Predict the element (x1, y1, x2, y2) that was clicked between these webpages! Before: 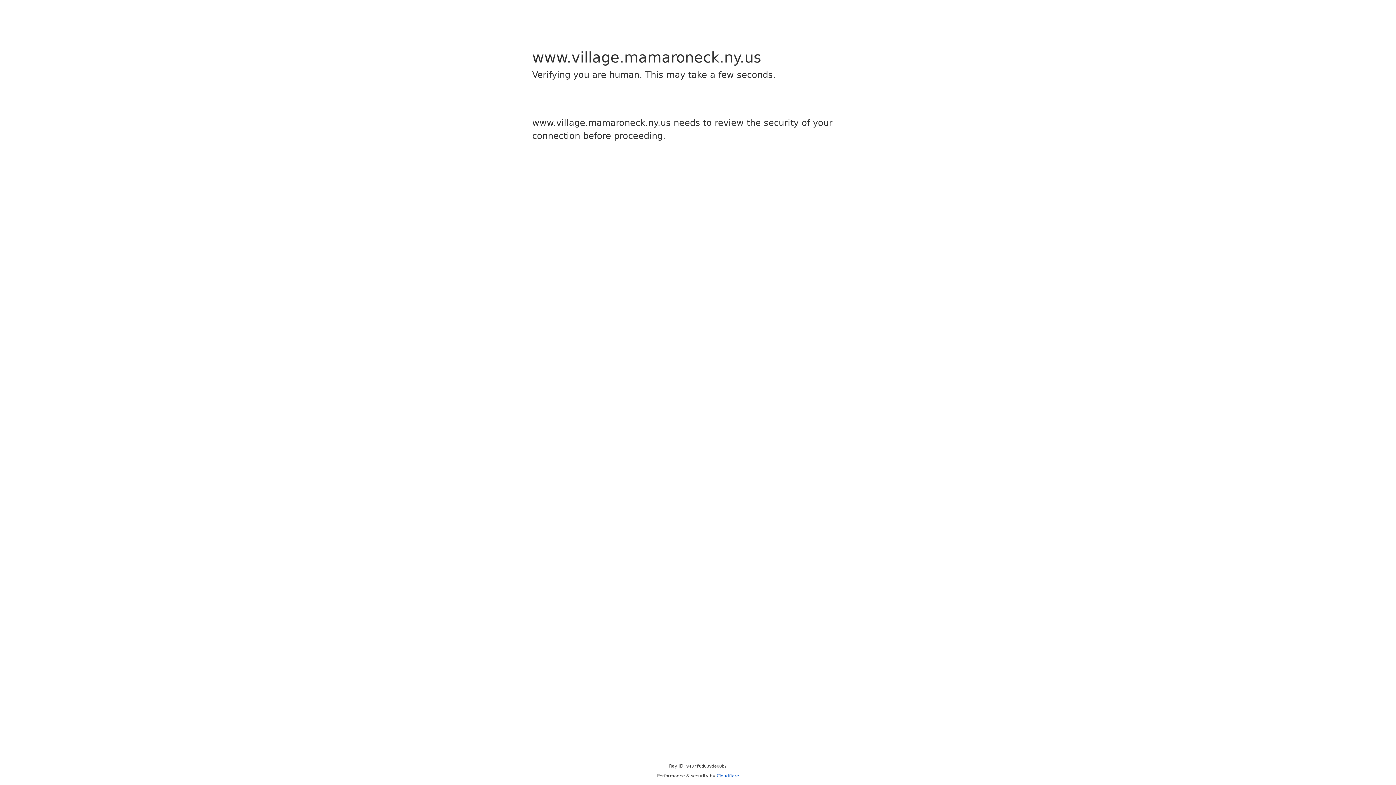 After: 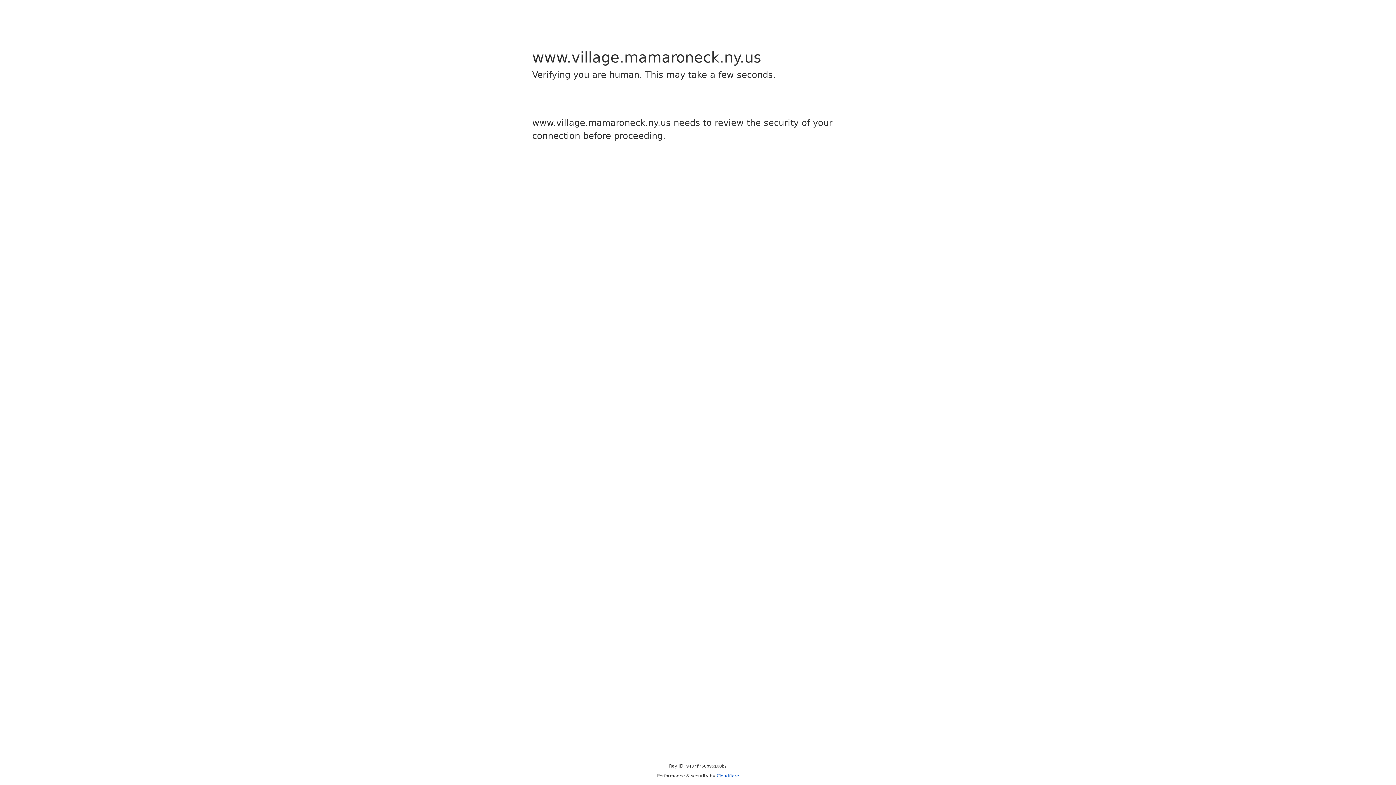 Action: bbox: (716, 773, 739, 778) label: Cloudflare